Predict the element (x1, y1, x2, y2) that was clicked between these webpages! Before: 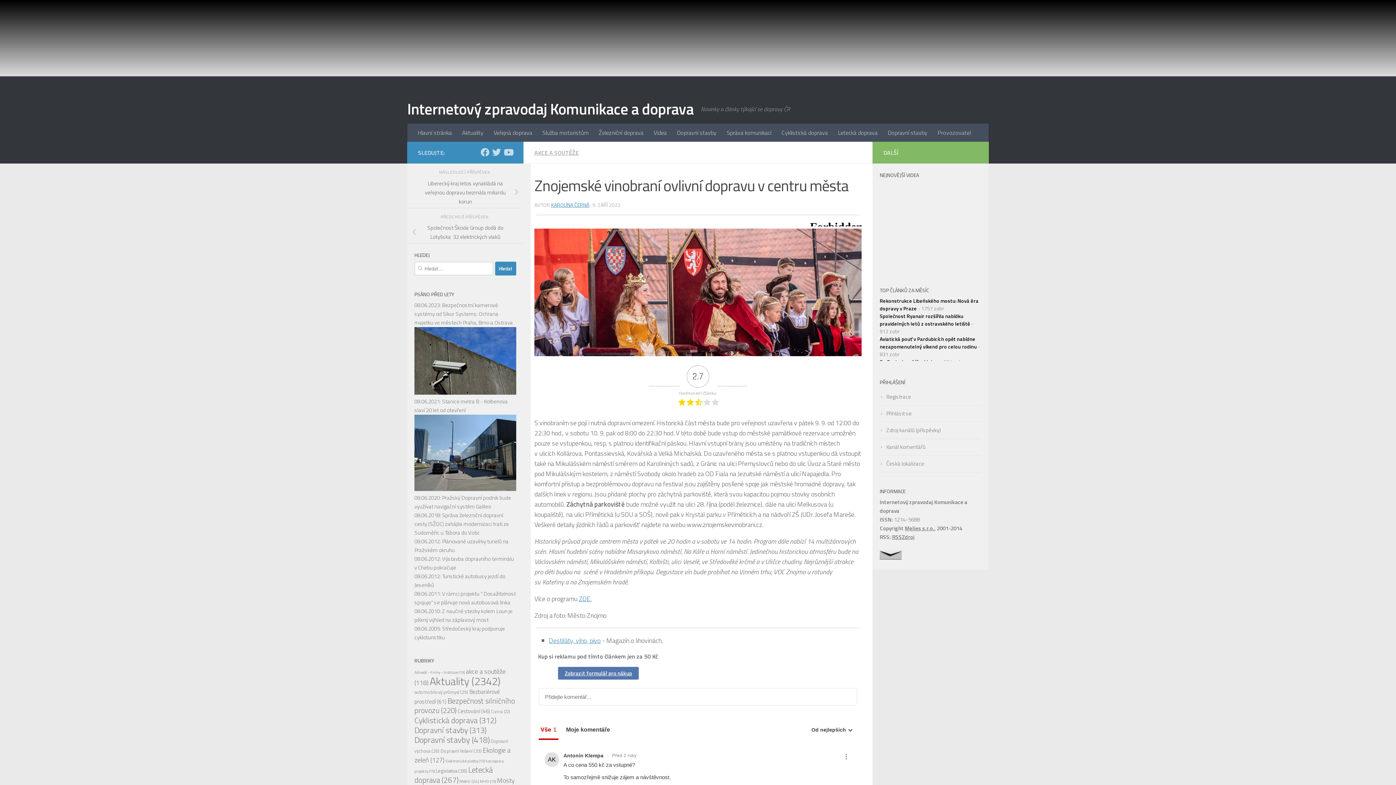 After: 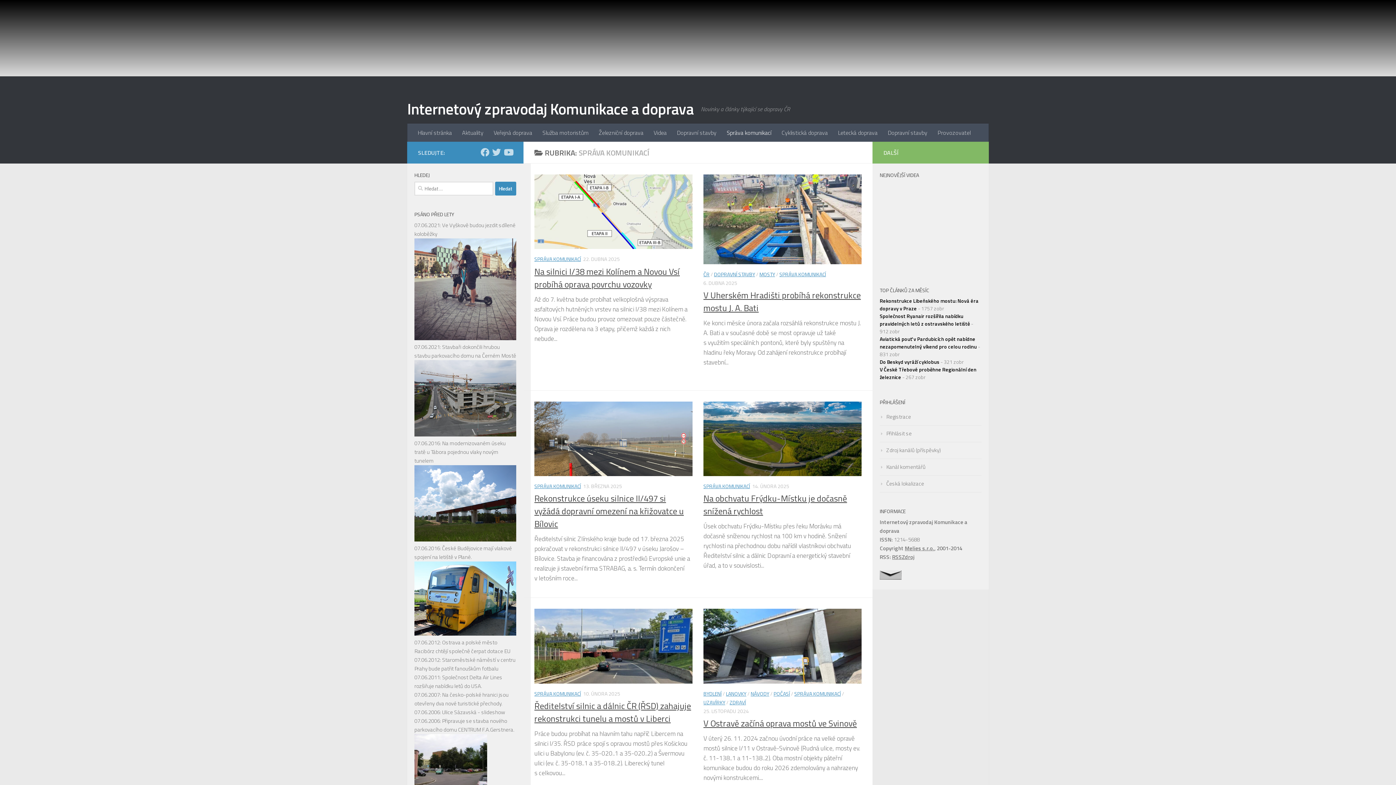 Action: label: Správa komunikací bbox: (721, 123, 776, 141)